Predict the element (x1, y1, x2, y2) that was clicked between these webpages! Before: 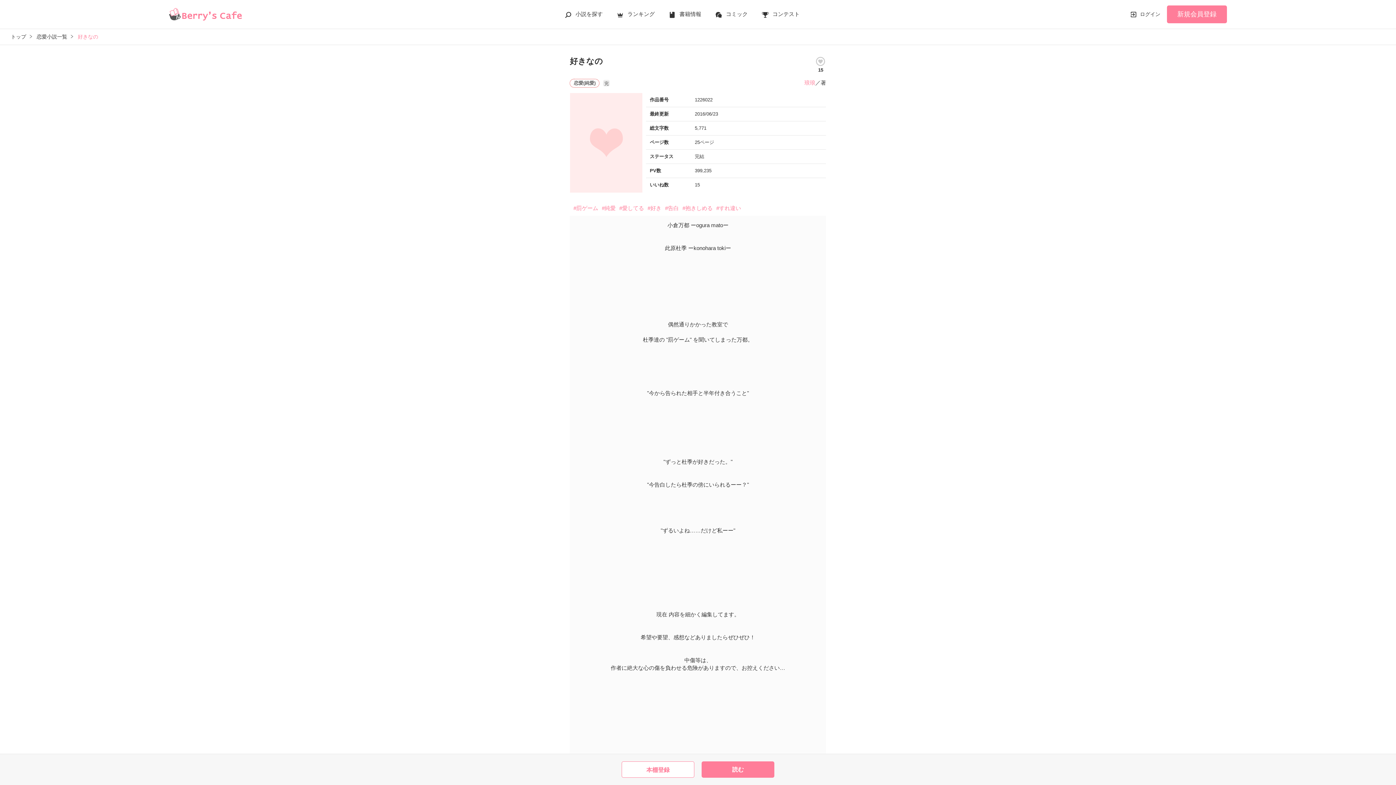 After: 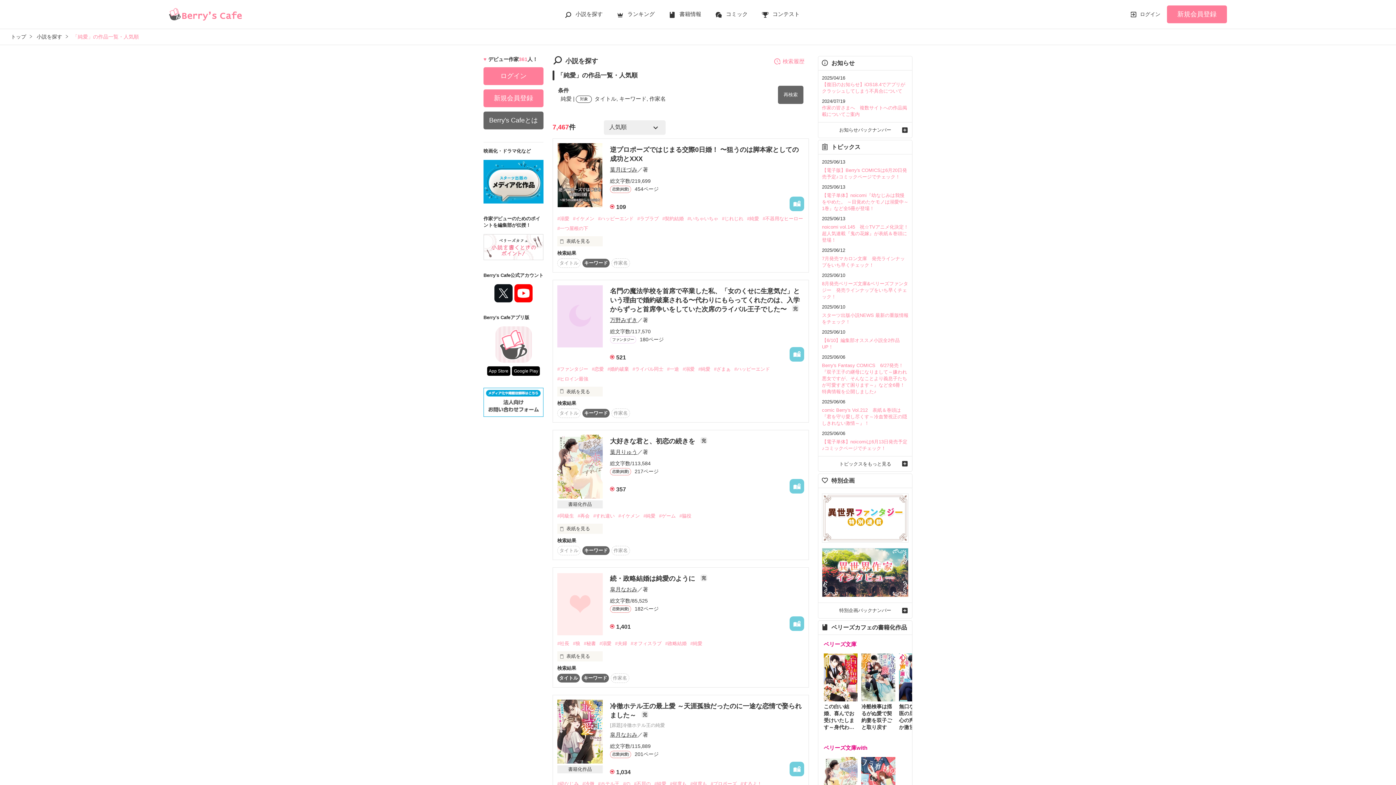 Action: label: #純愛 bbox: (601, 203, 619, 212)